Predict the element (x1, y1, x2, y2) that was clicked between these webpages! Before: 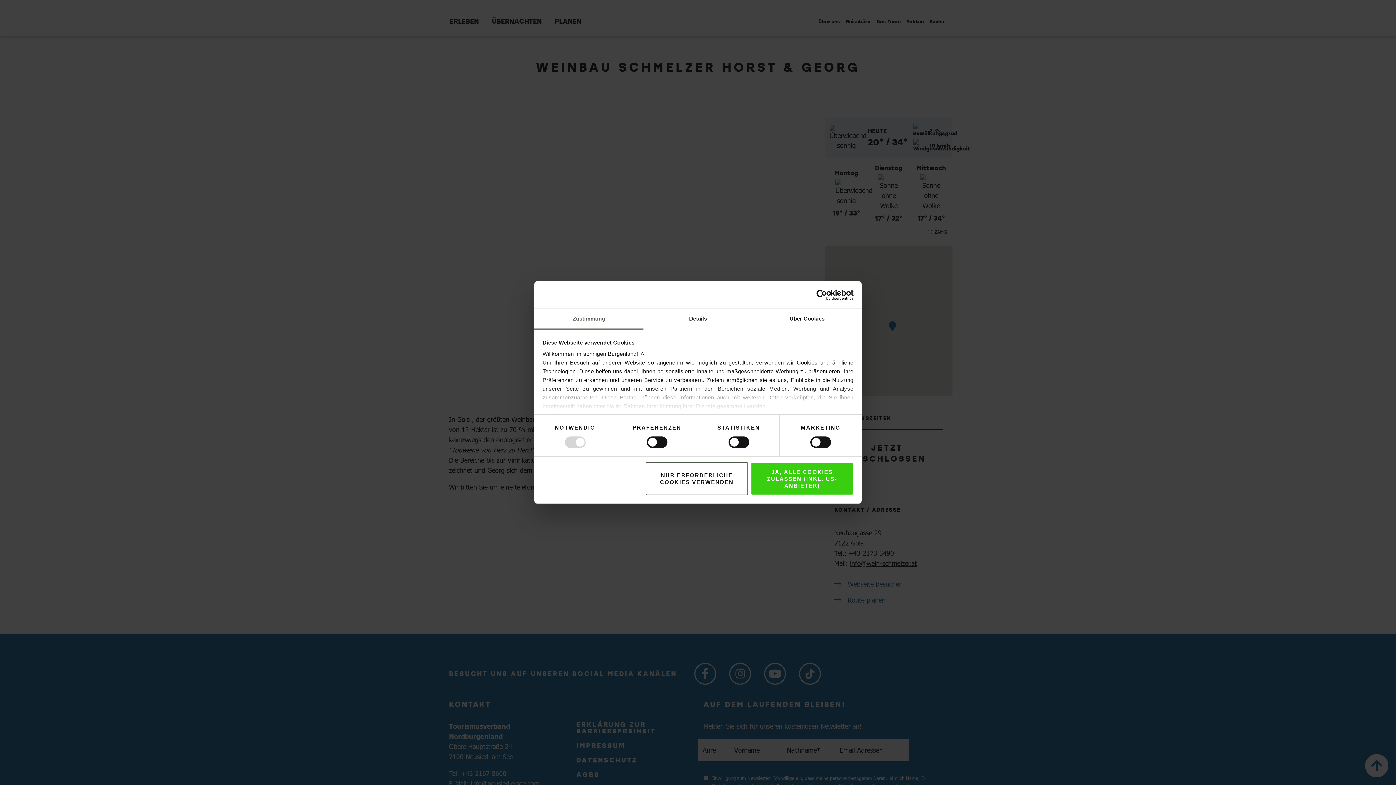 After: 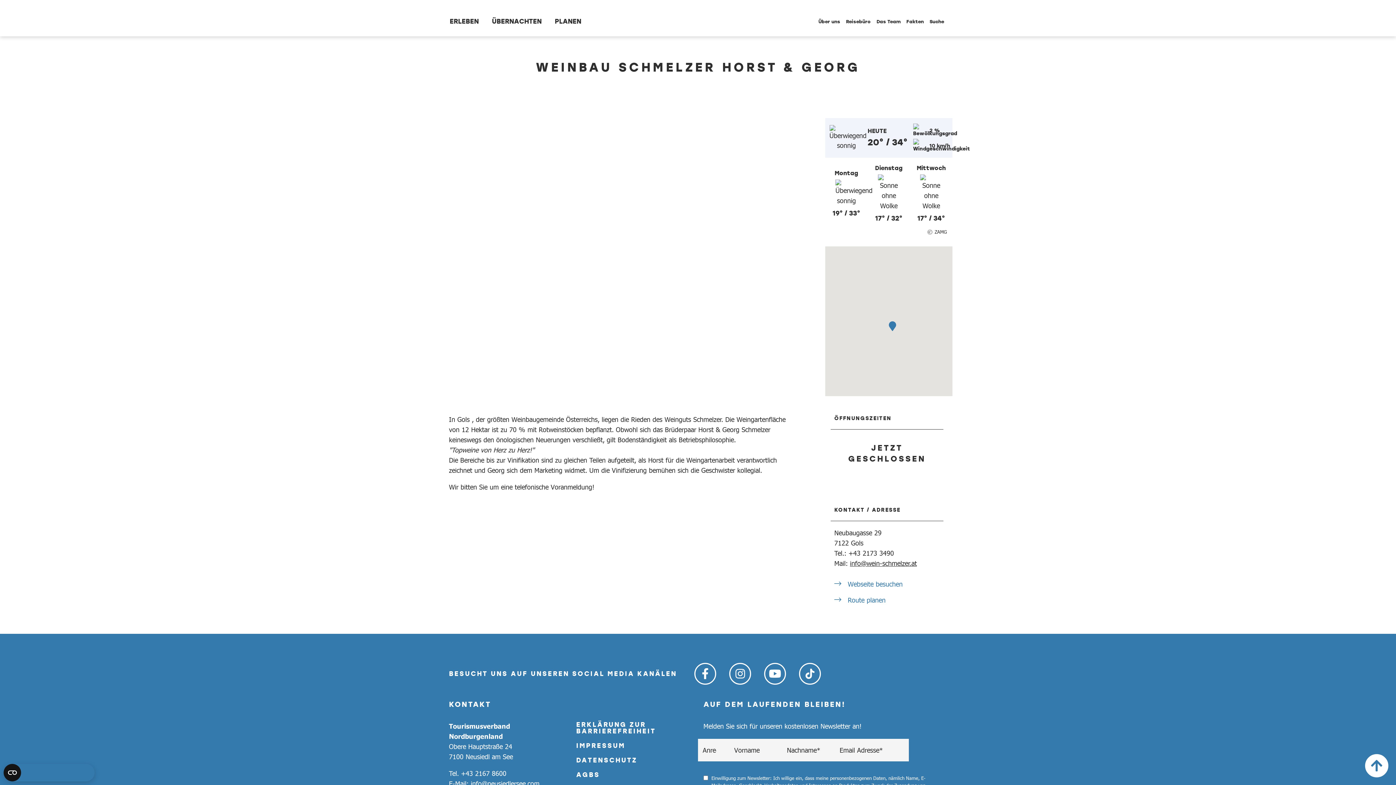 Action: label: JA, ALLE COOKIES ZULASSEN (INKL. US-ANBIETER) bbox: (751, 462, 853, 495)